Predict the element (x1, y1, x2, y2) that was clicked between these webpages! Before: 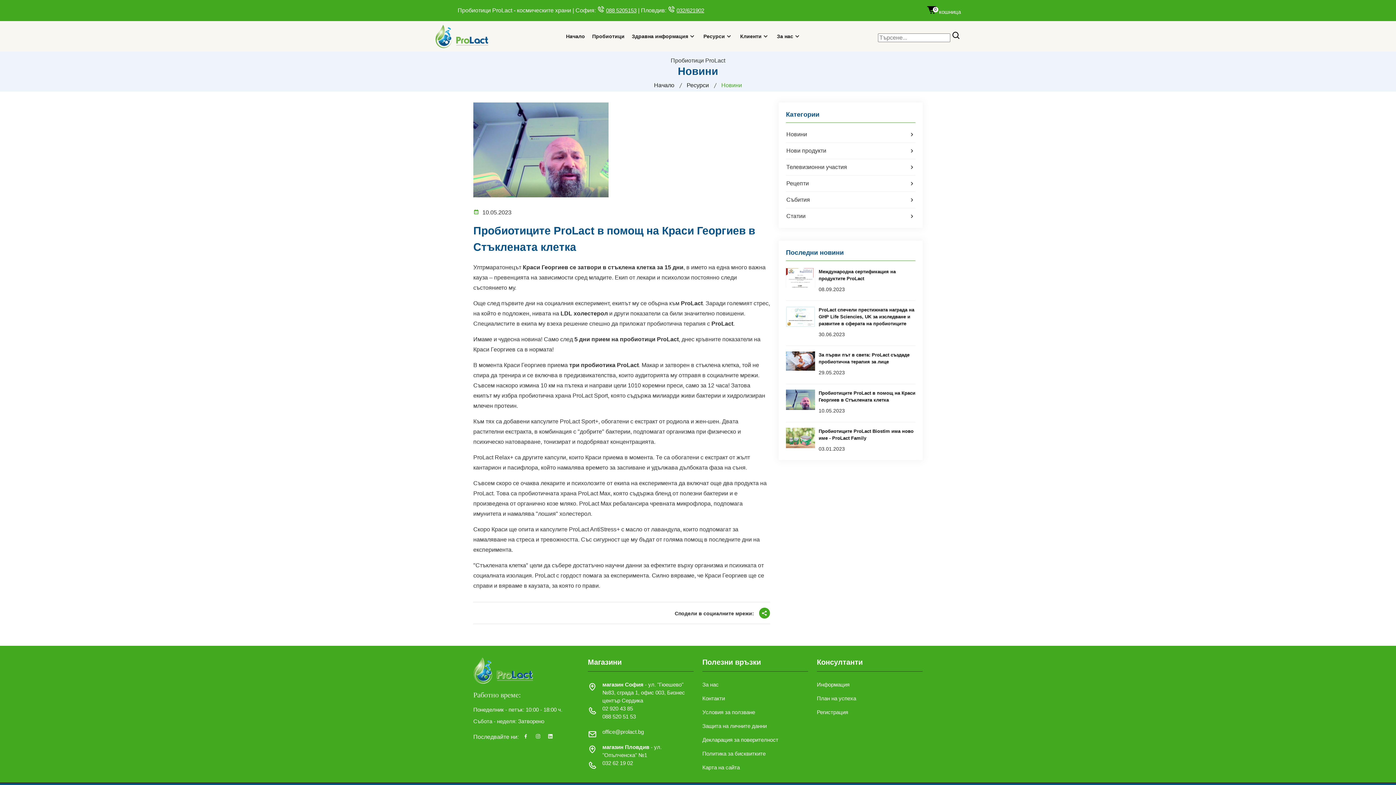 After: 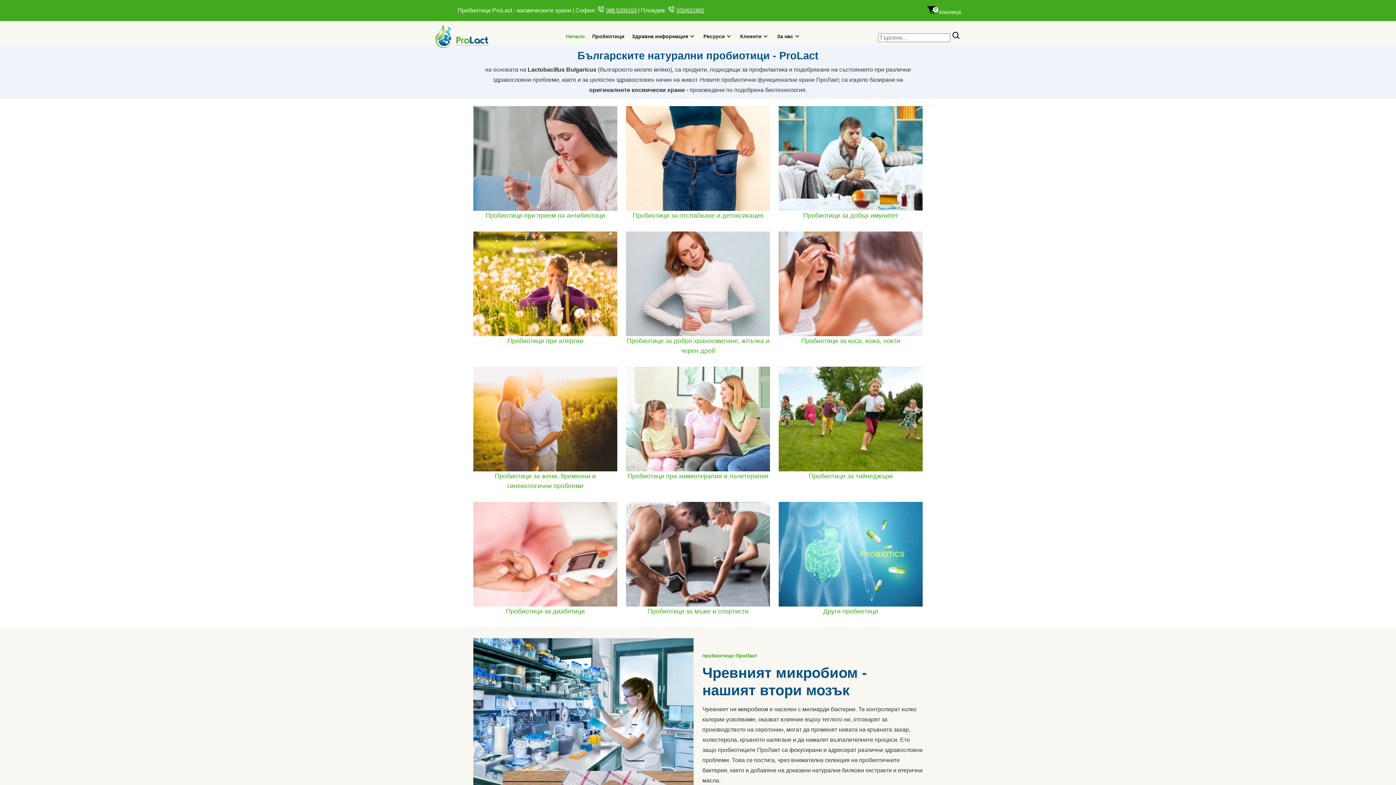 Action: bbox: (435, 24, 489, 48)